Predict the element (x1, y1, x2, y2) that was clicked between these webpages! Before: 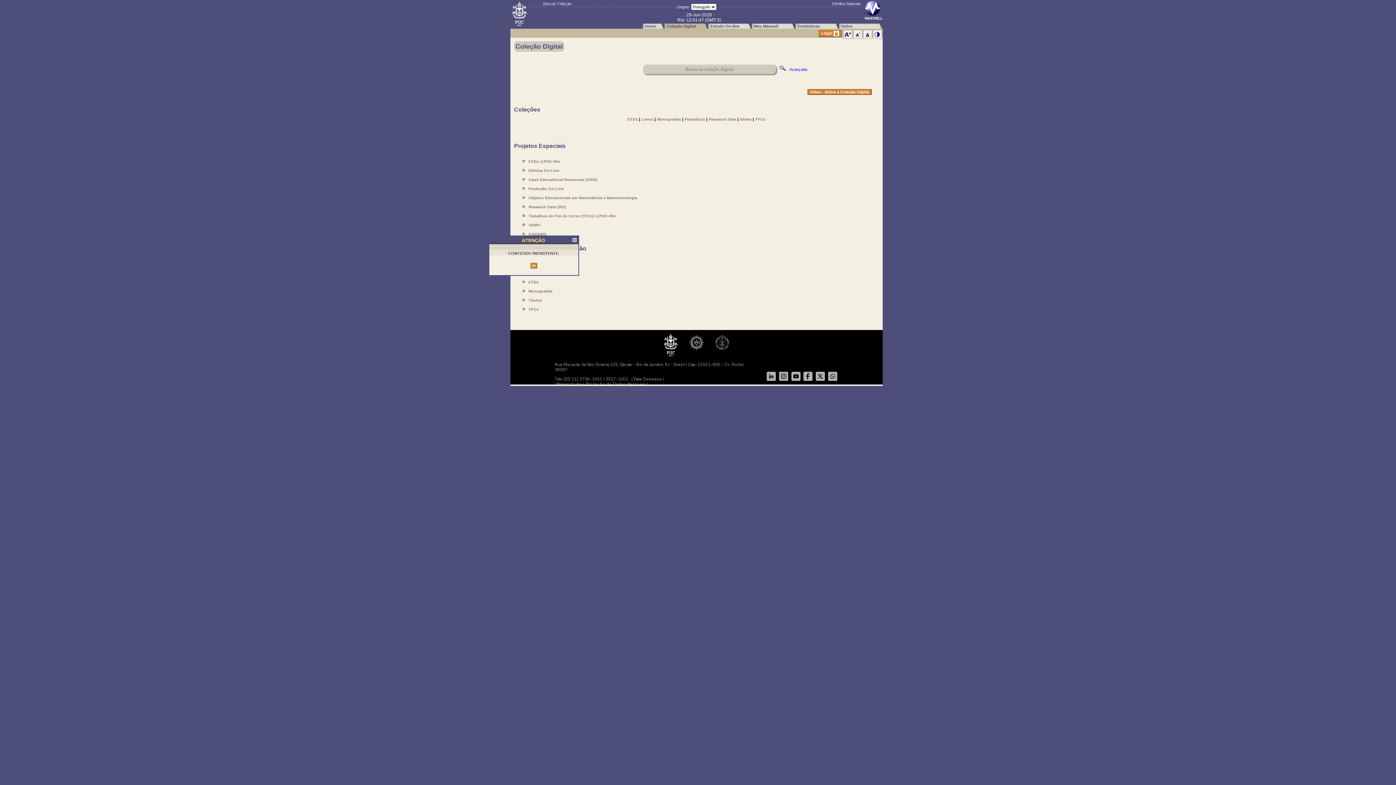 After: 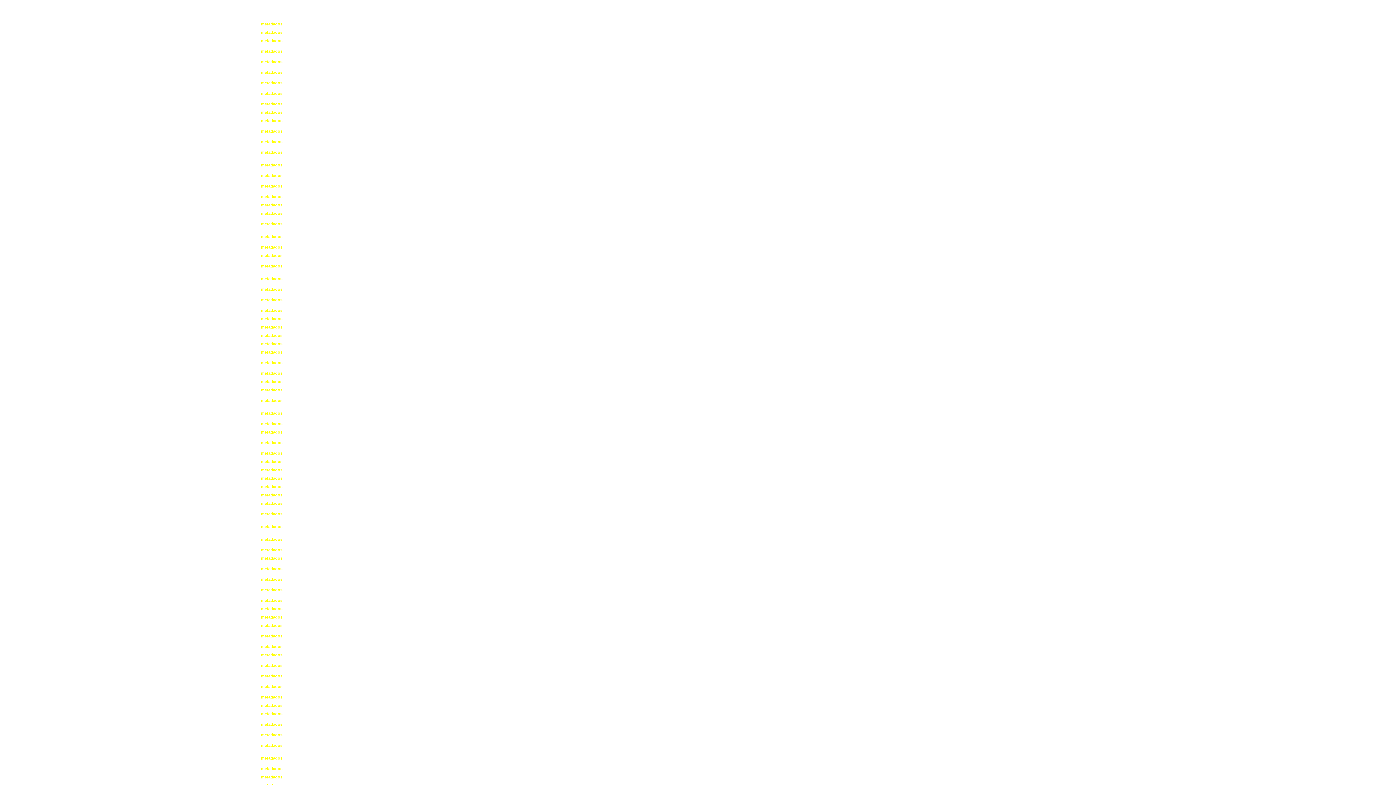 Action: bbox: (528, 288, 842, 294) label: Monografias